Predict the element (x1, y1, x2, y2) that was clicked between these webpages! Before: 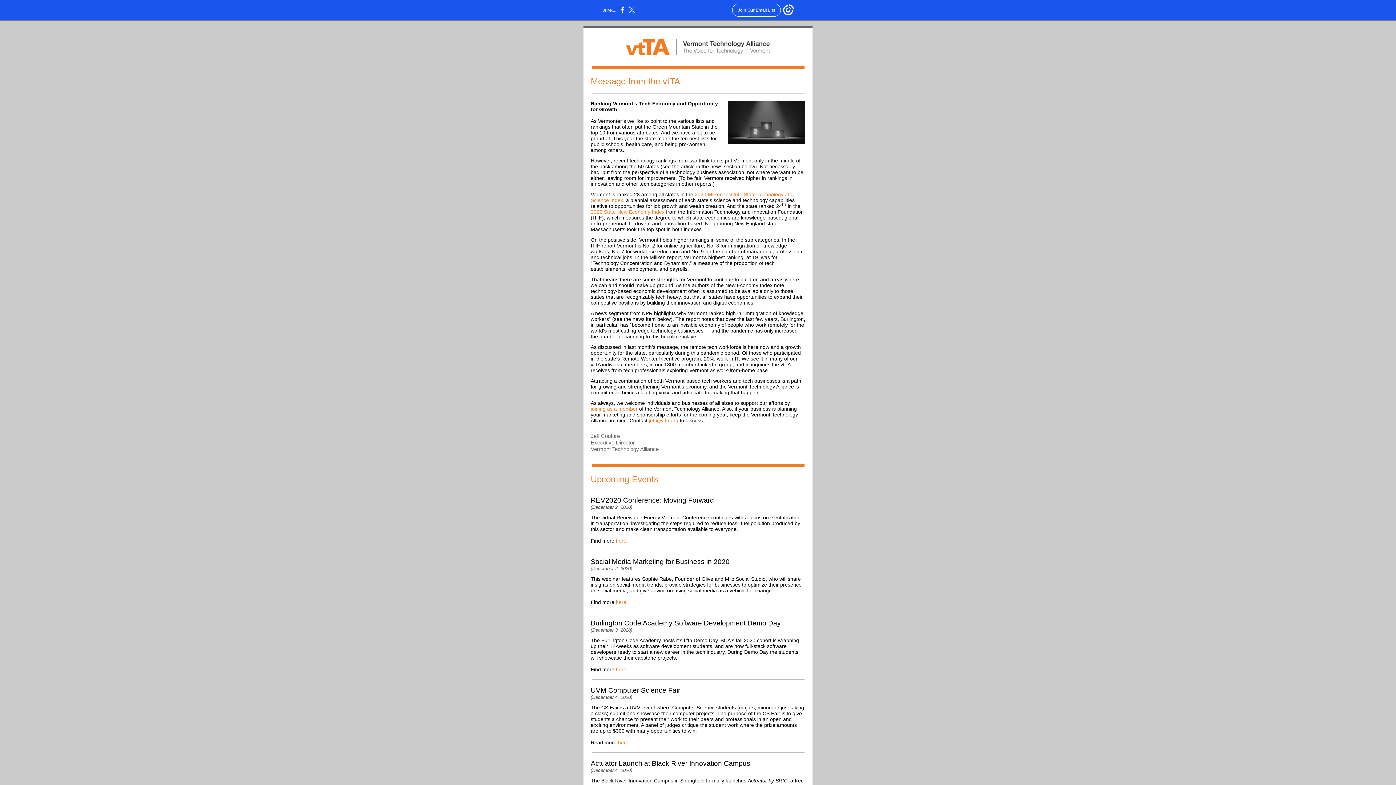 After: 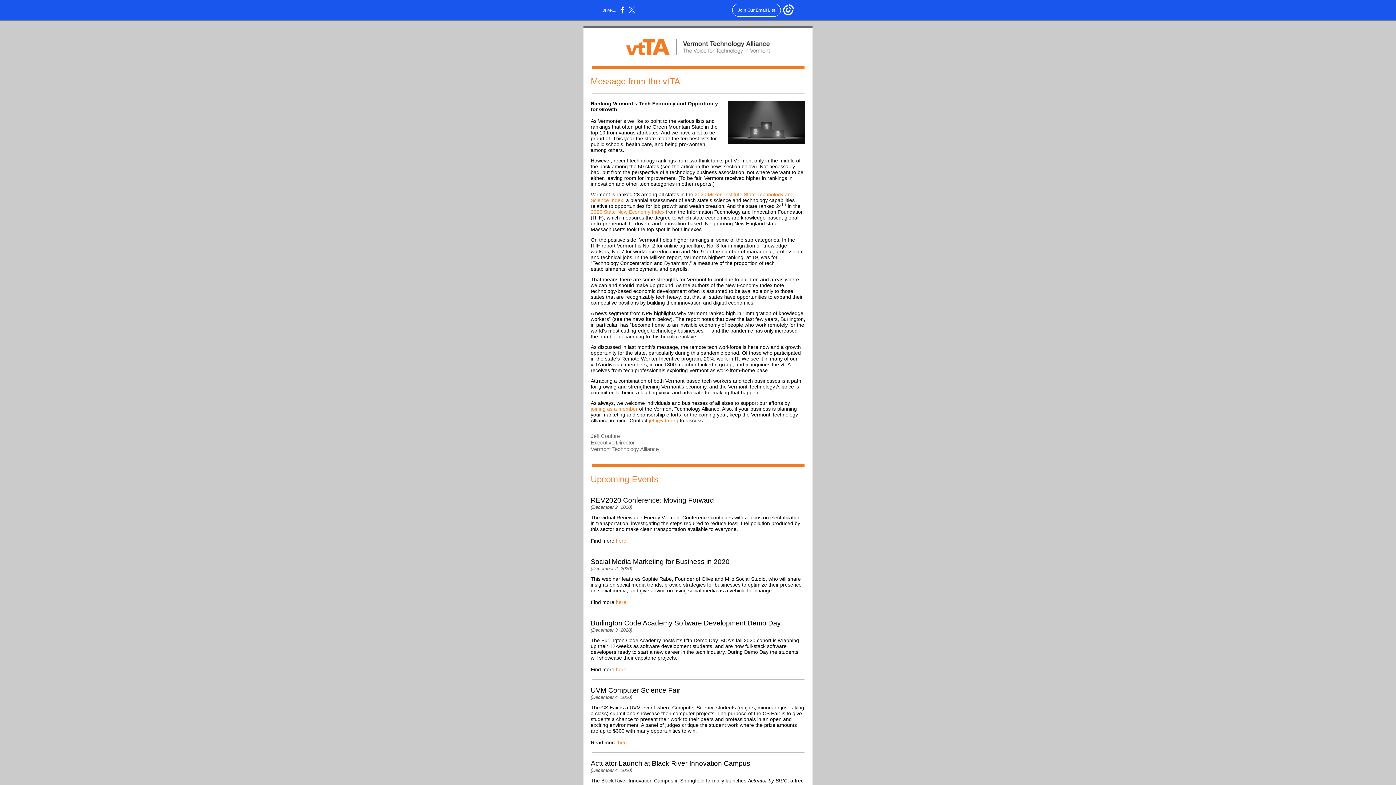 Action: label: 2020 State New Economy Index bbox: (590, 209, 664, 214)